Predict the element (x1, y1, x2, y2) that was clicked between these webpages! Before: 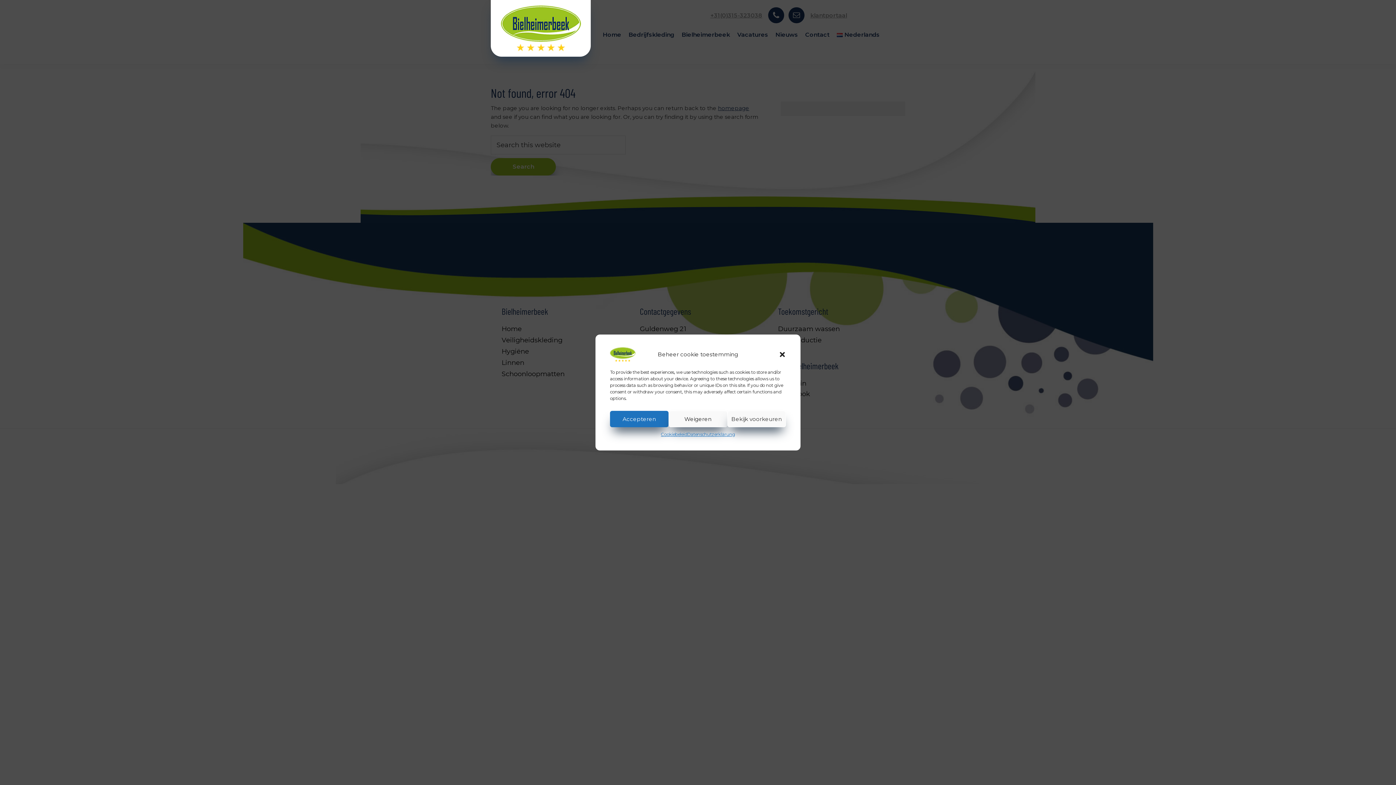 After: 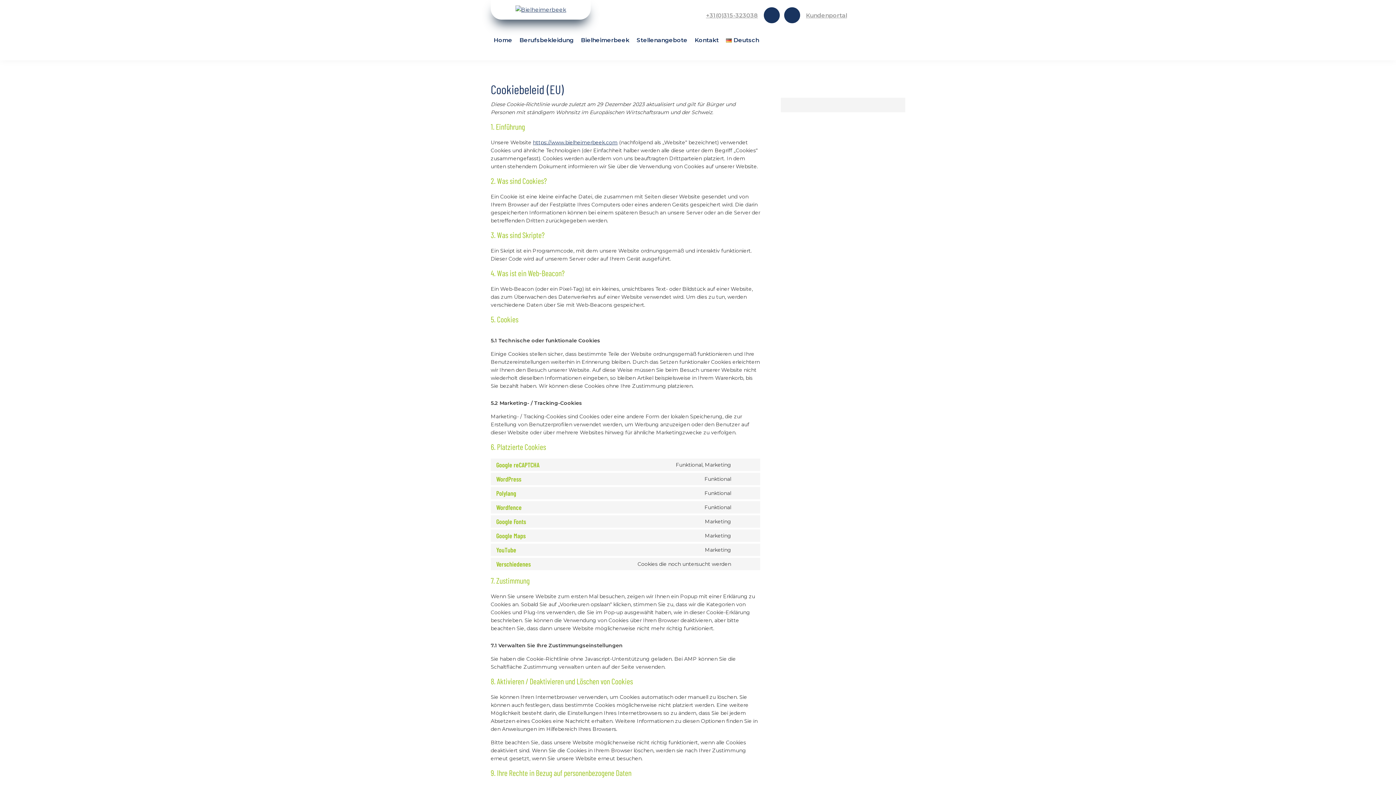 Action: label: Cookiebeleid bbox: (661, 431, 687, 438)